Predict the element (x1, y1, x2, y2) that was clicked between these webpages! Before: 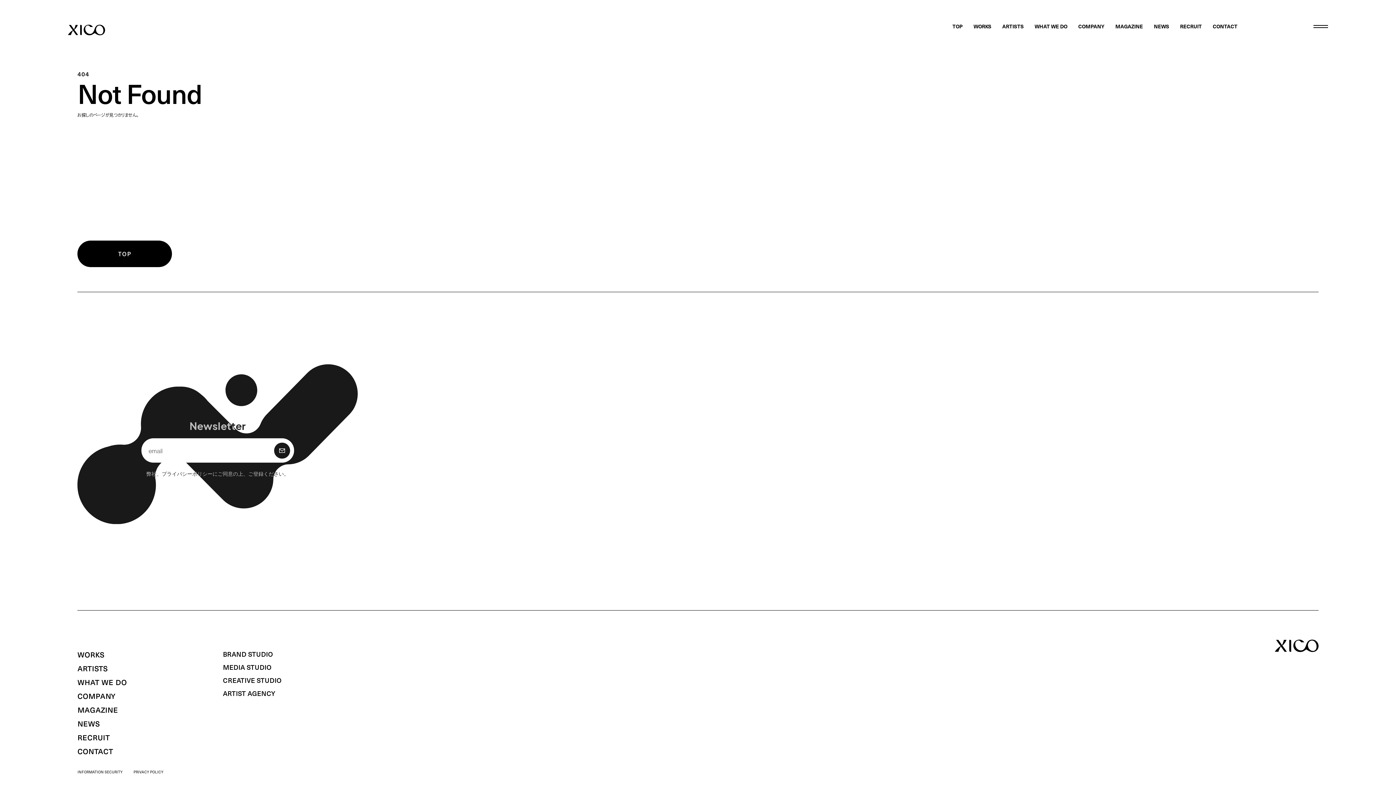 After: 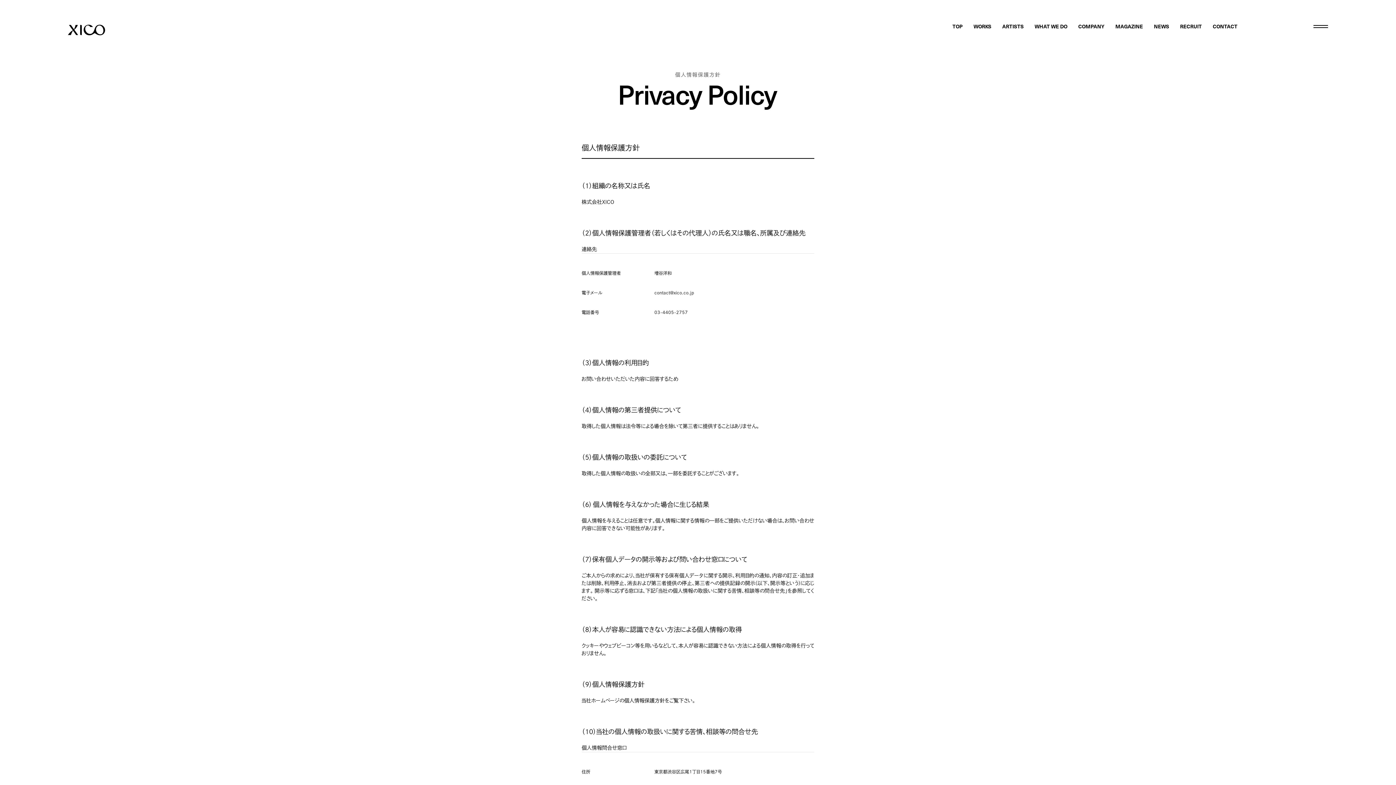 Action: bbox: (133, 770, 163, 774) label: PRIVACY POLICY
PRIVACY POLICY